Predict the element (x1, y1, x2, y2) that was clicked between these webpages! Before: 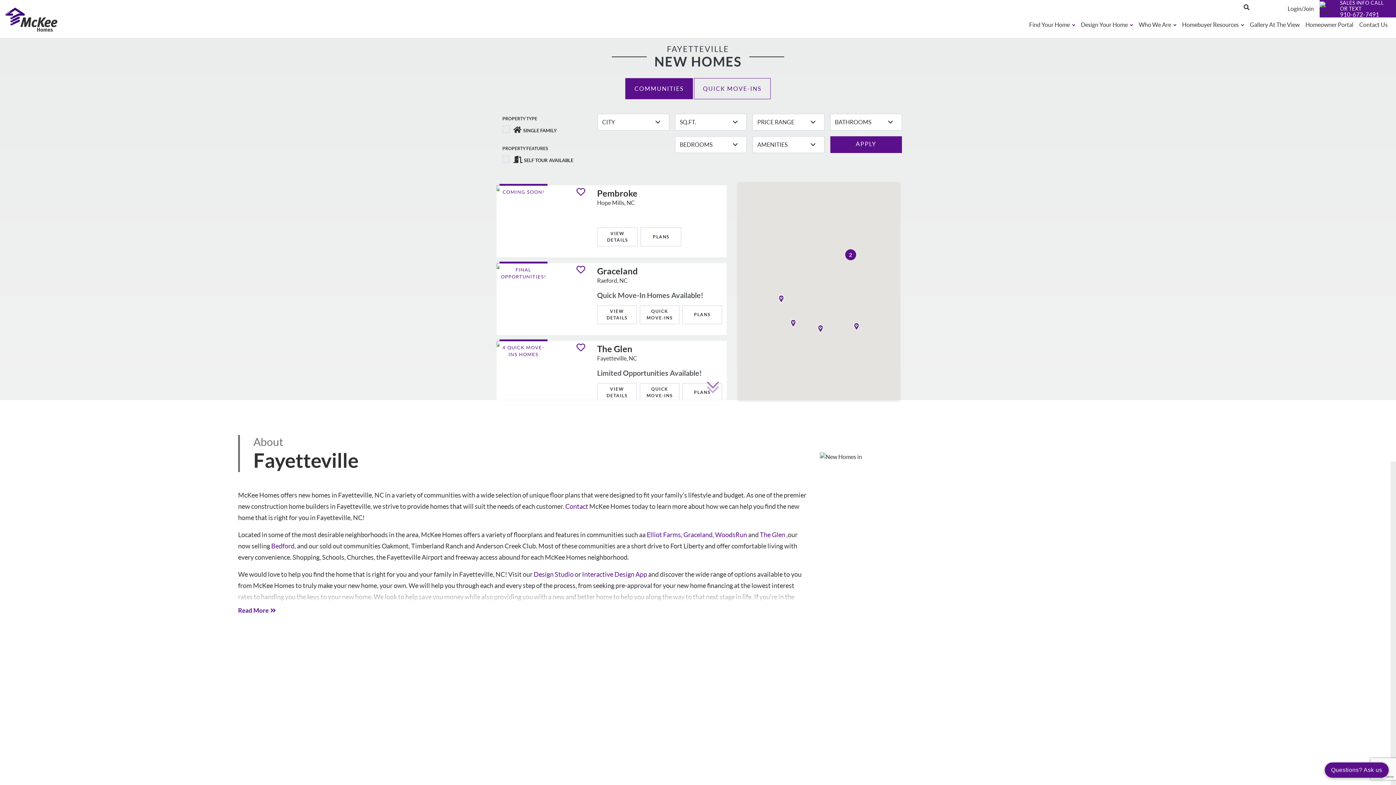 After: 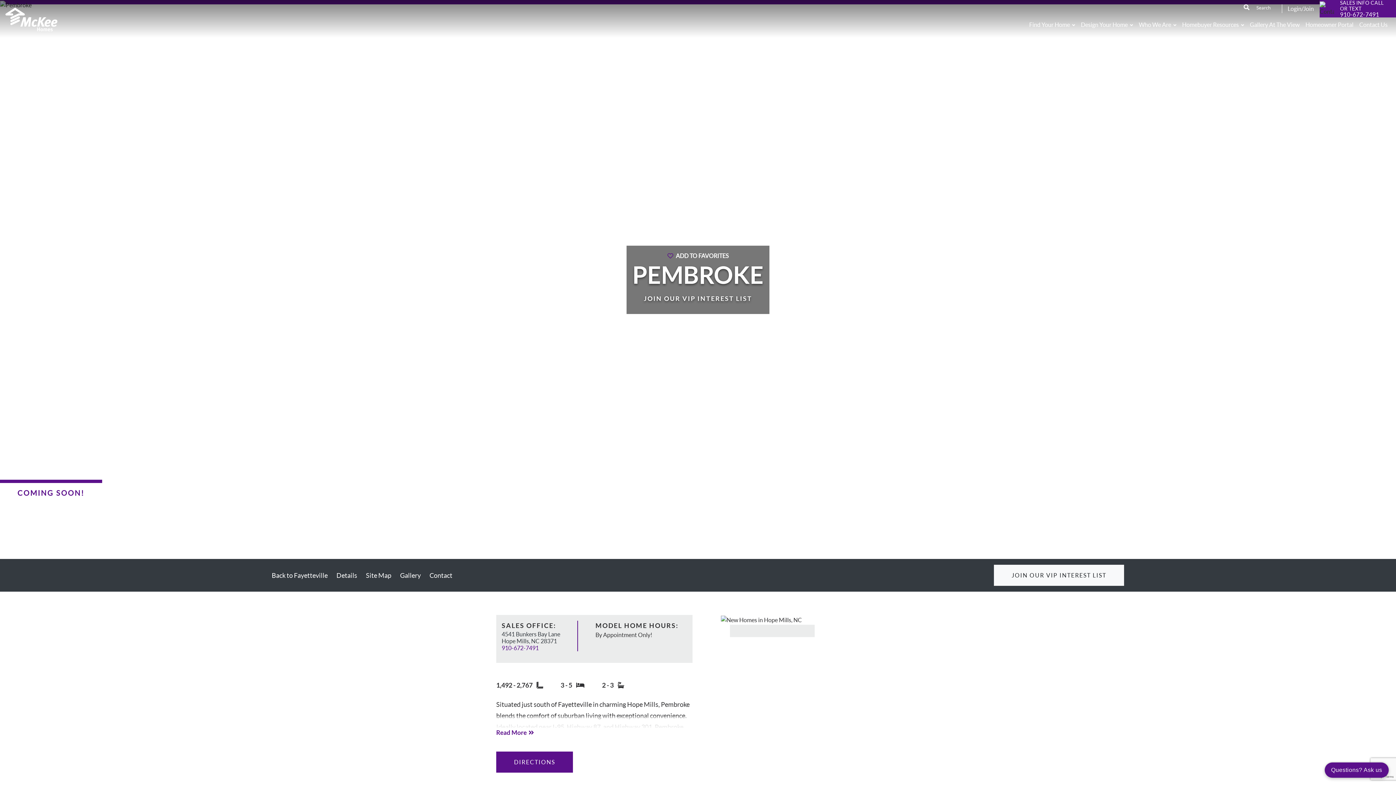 Action: label: VIEW DETAILS bbox: (597, 227, 637, 246)